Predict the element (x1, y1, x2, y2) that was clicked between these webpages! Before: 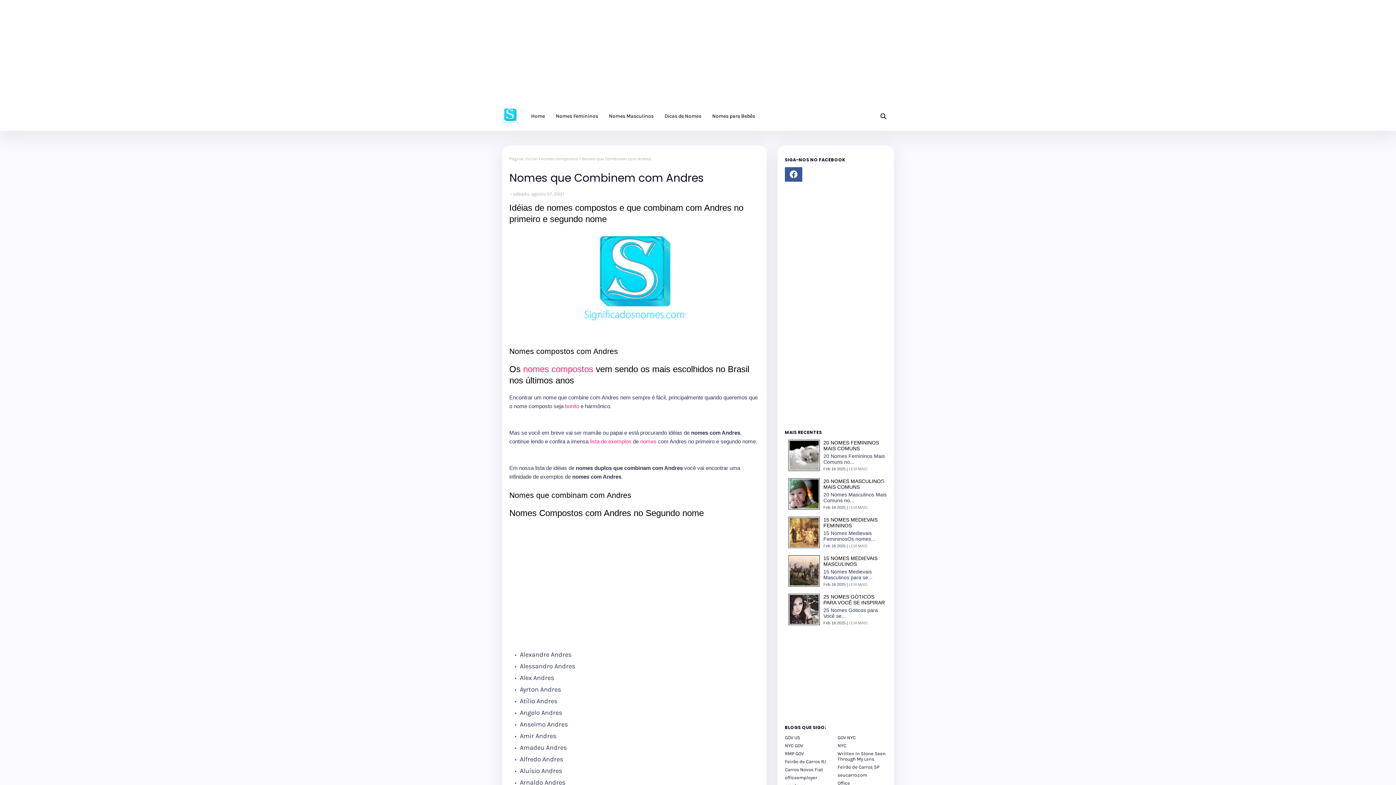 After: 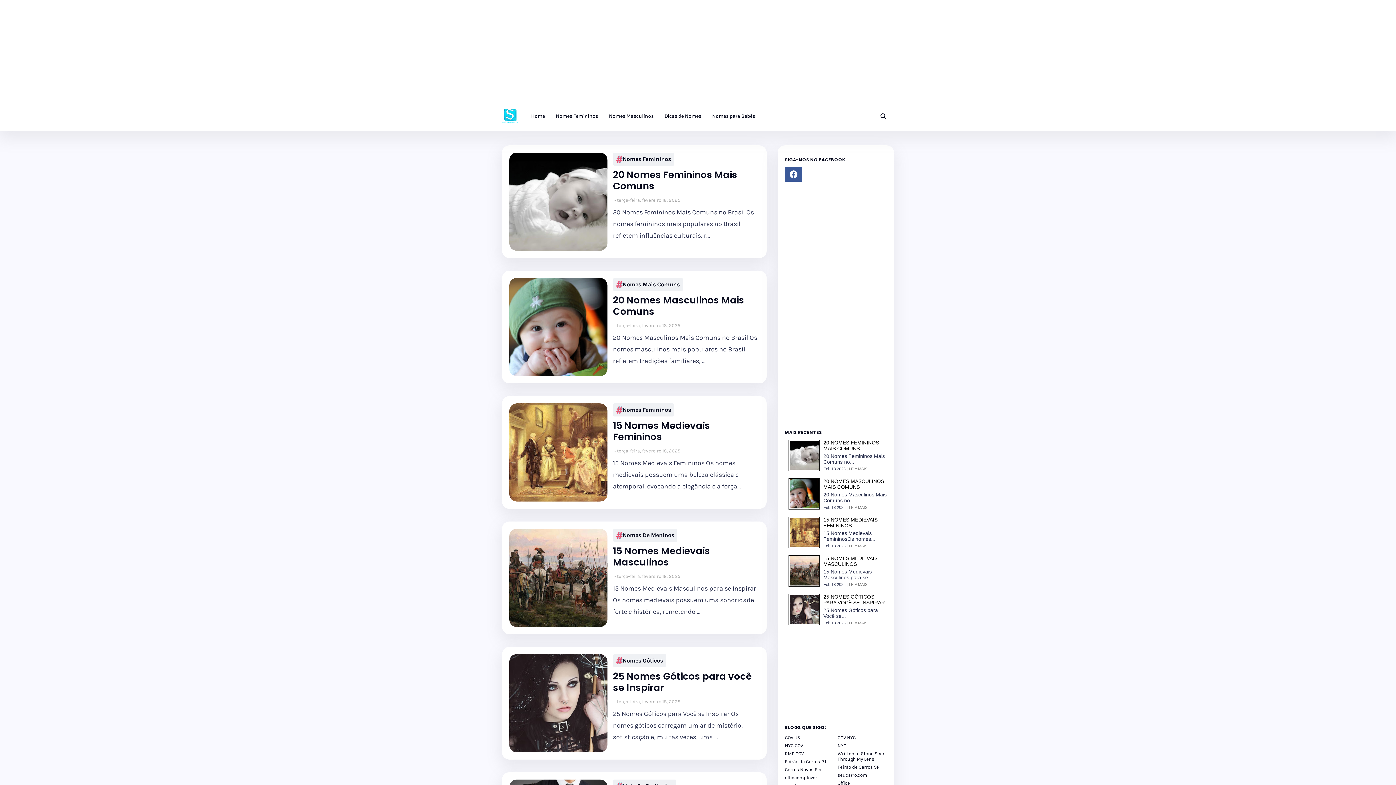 Action: bbox: (525, 101, 550, 130) label: Home